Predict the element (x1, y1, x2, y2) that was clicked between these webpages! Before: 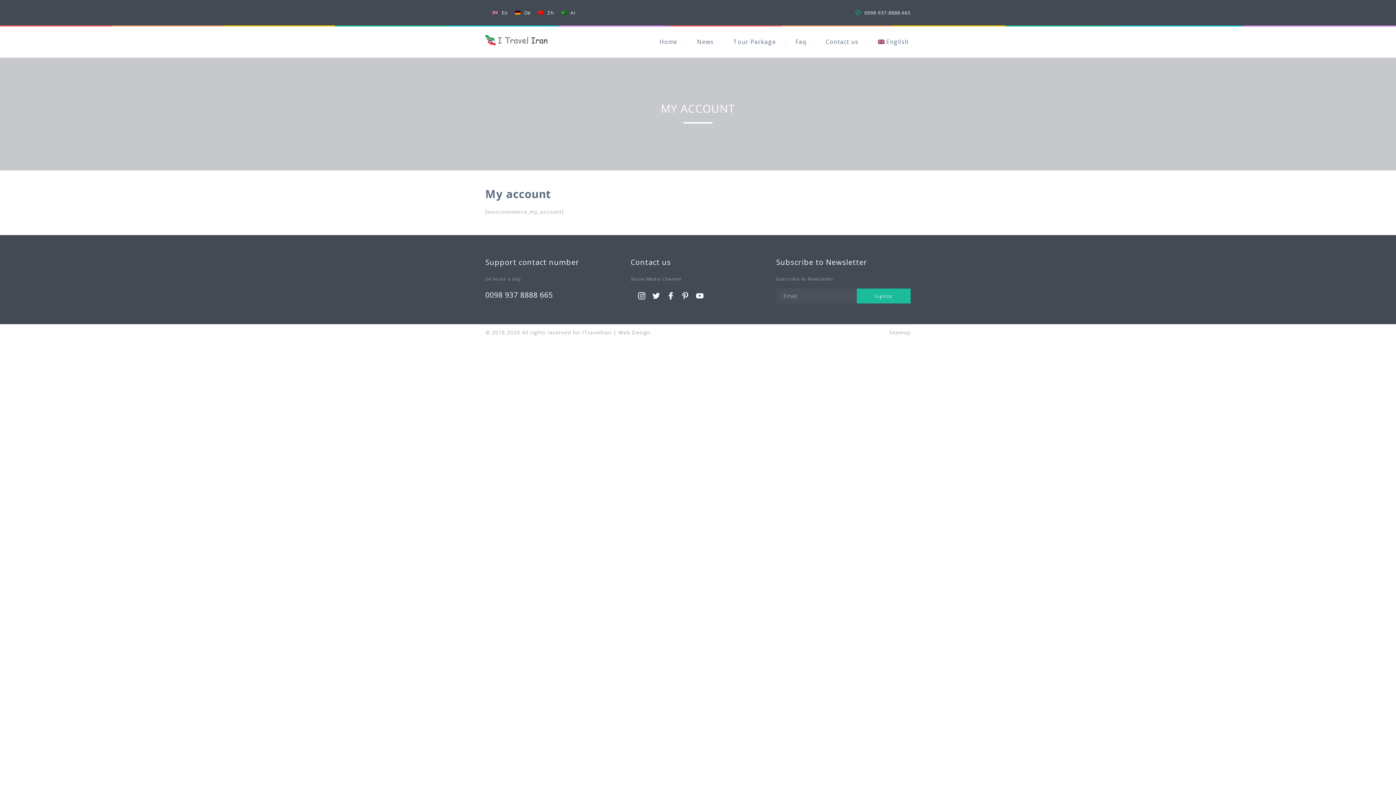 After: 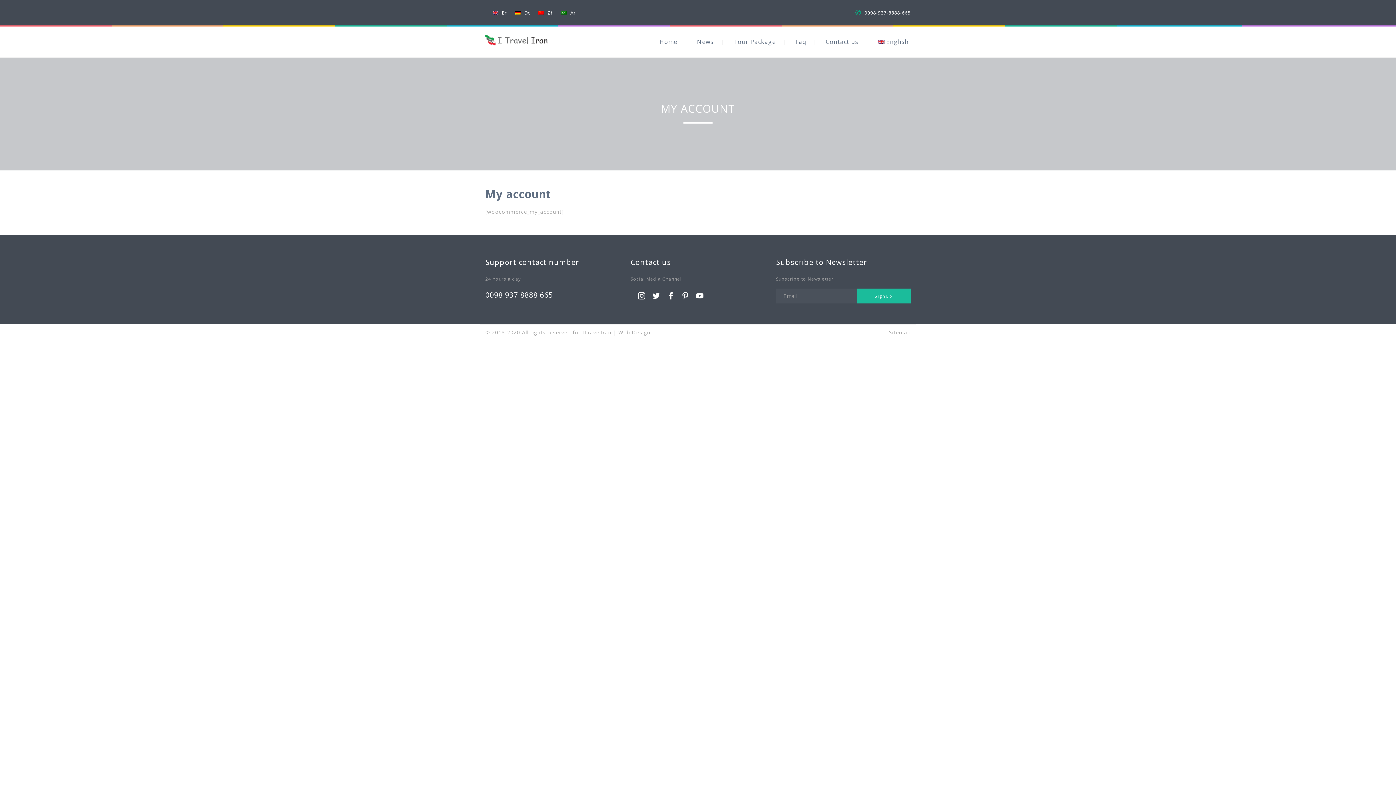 Action: bbox: (618, 329, 650, 336) label: Web Design